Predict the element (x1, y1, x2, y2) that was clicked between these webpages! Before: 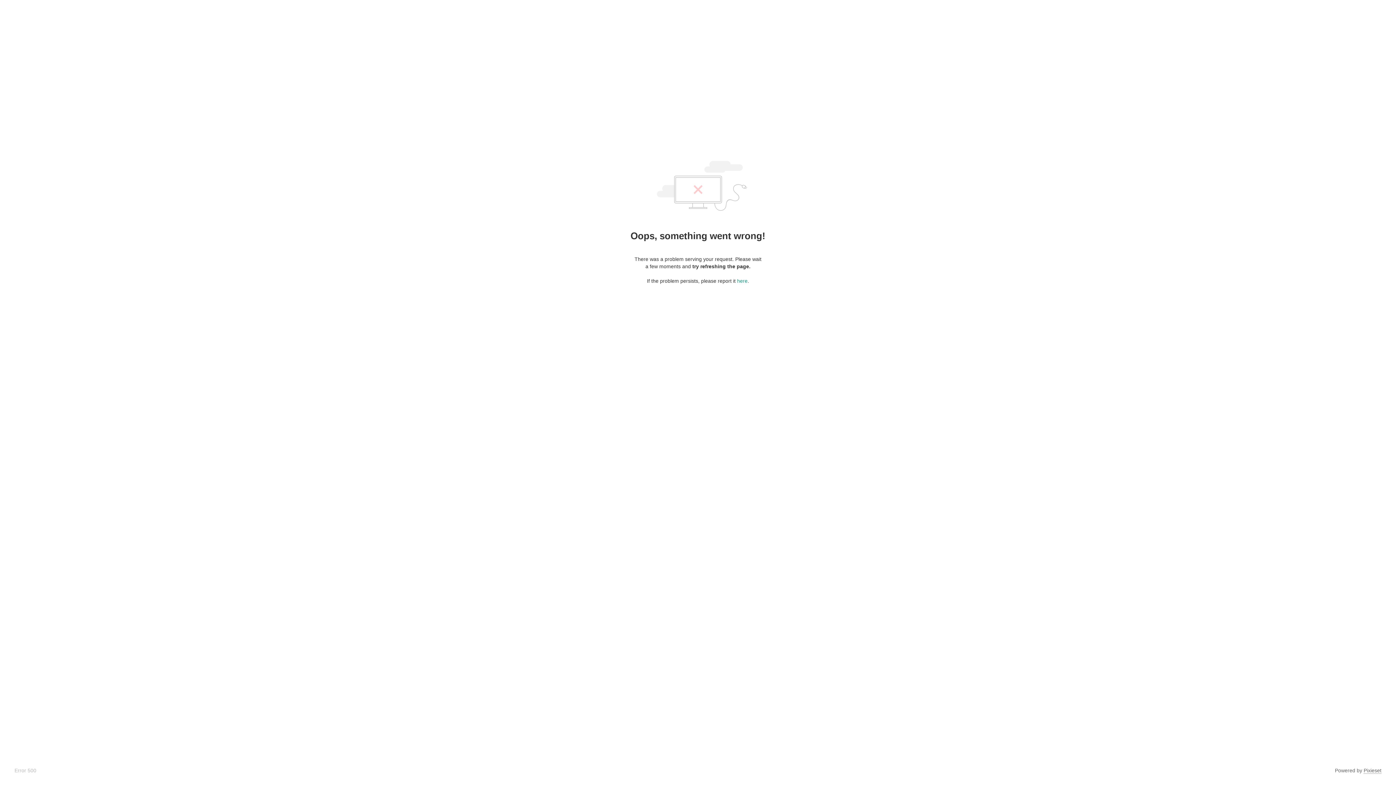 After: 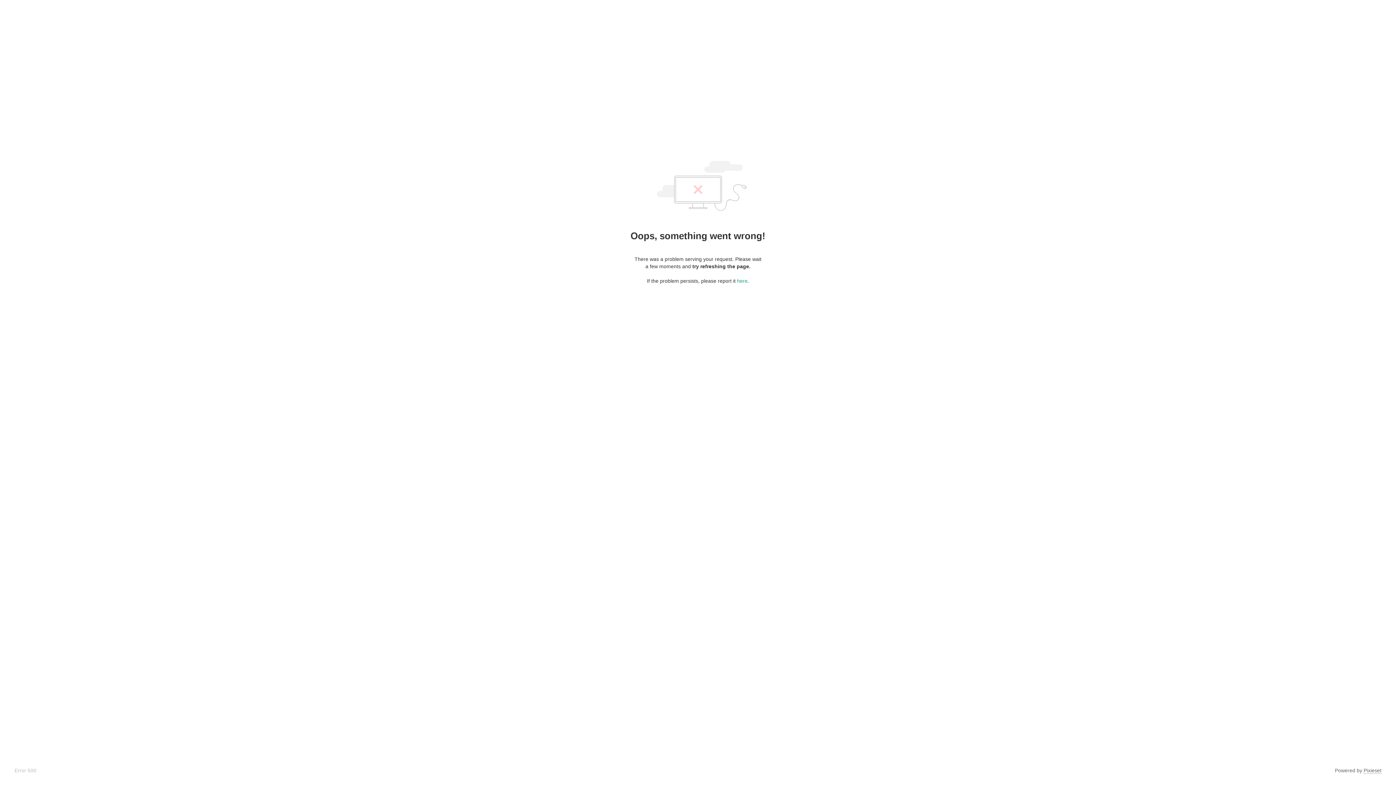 Action: bbox: (1364, 768, 1381, 774) label: Pixieset